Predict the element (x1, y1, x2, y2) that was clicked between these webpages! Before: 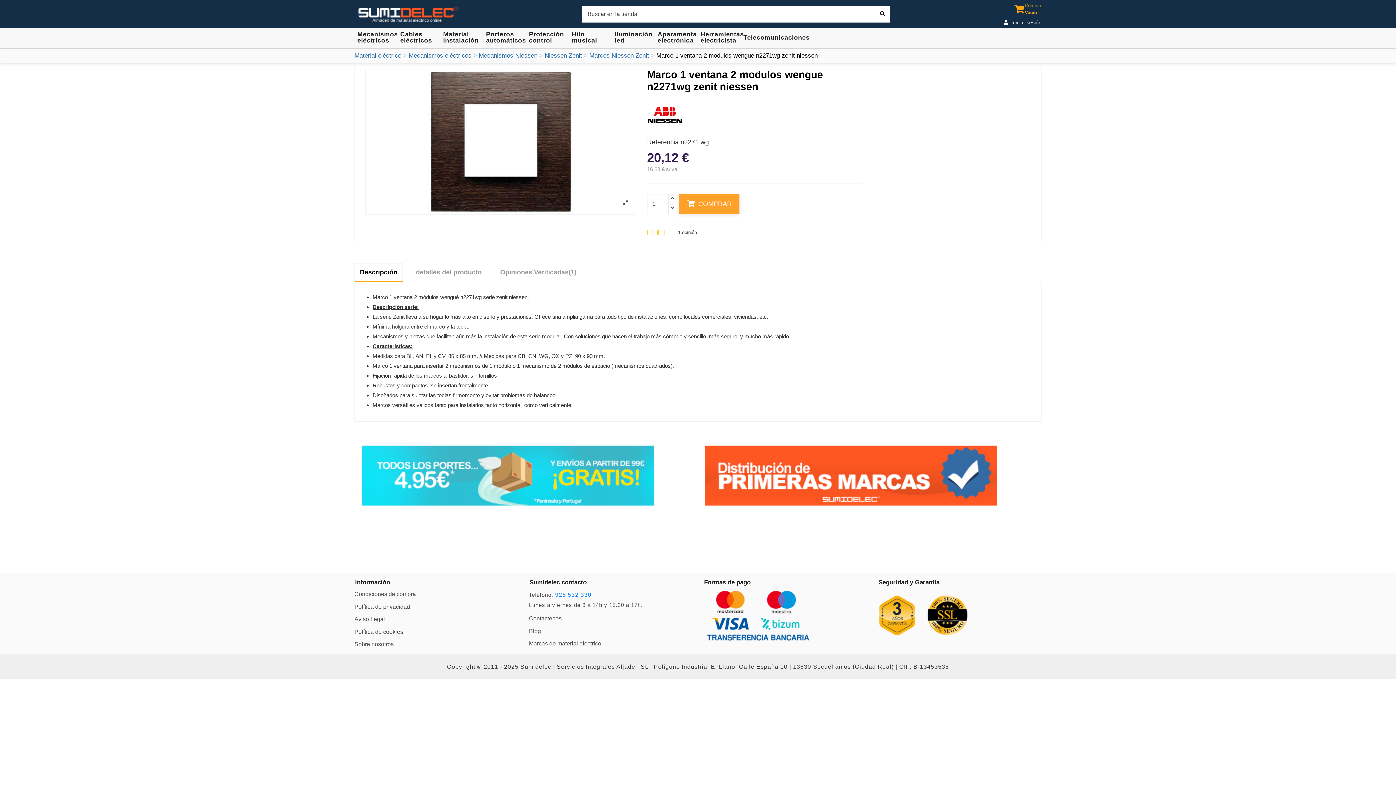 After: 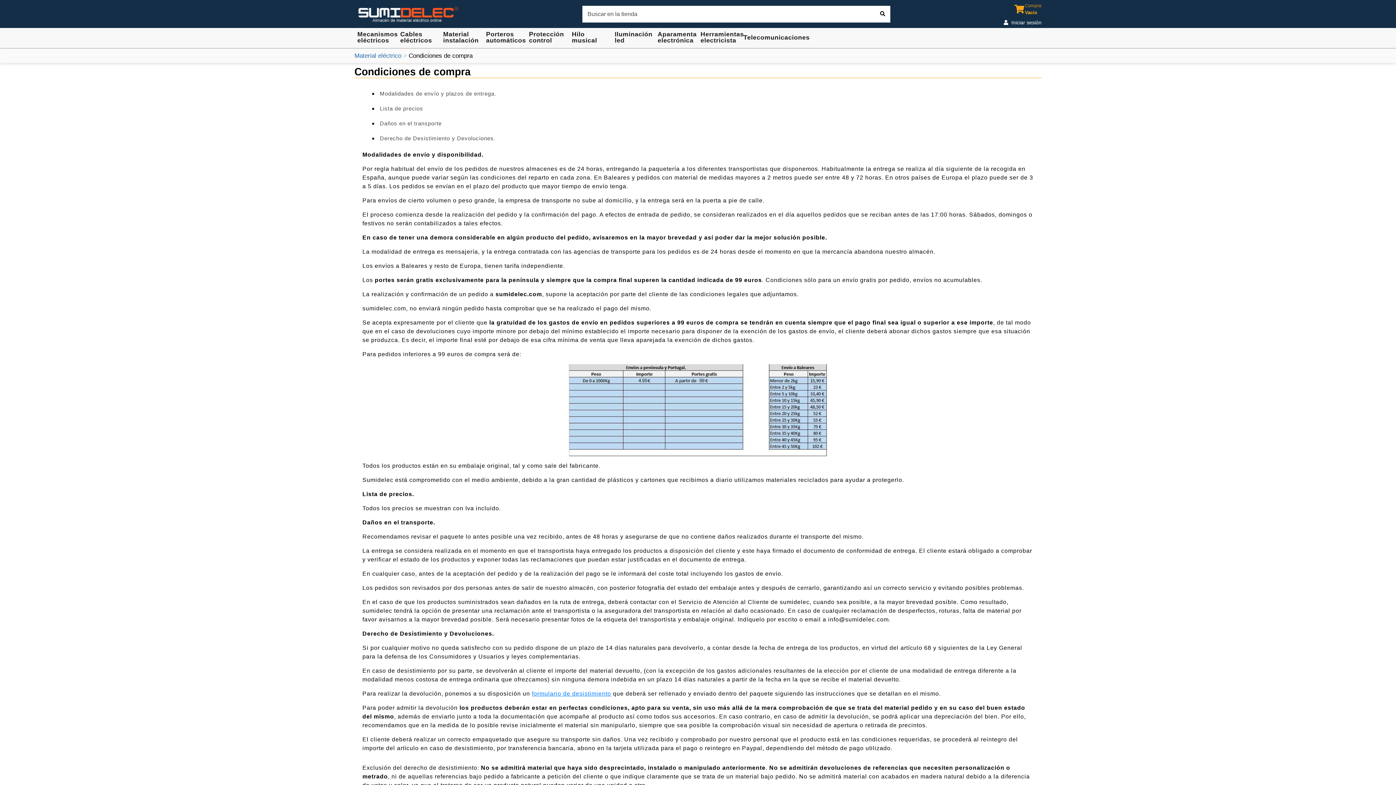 Action: bbox: (354, 589, 416, 599) label: Condiciones de compra